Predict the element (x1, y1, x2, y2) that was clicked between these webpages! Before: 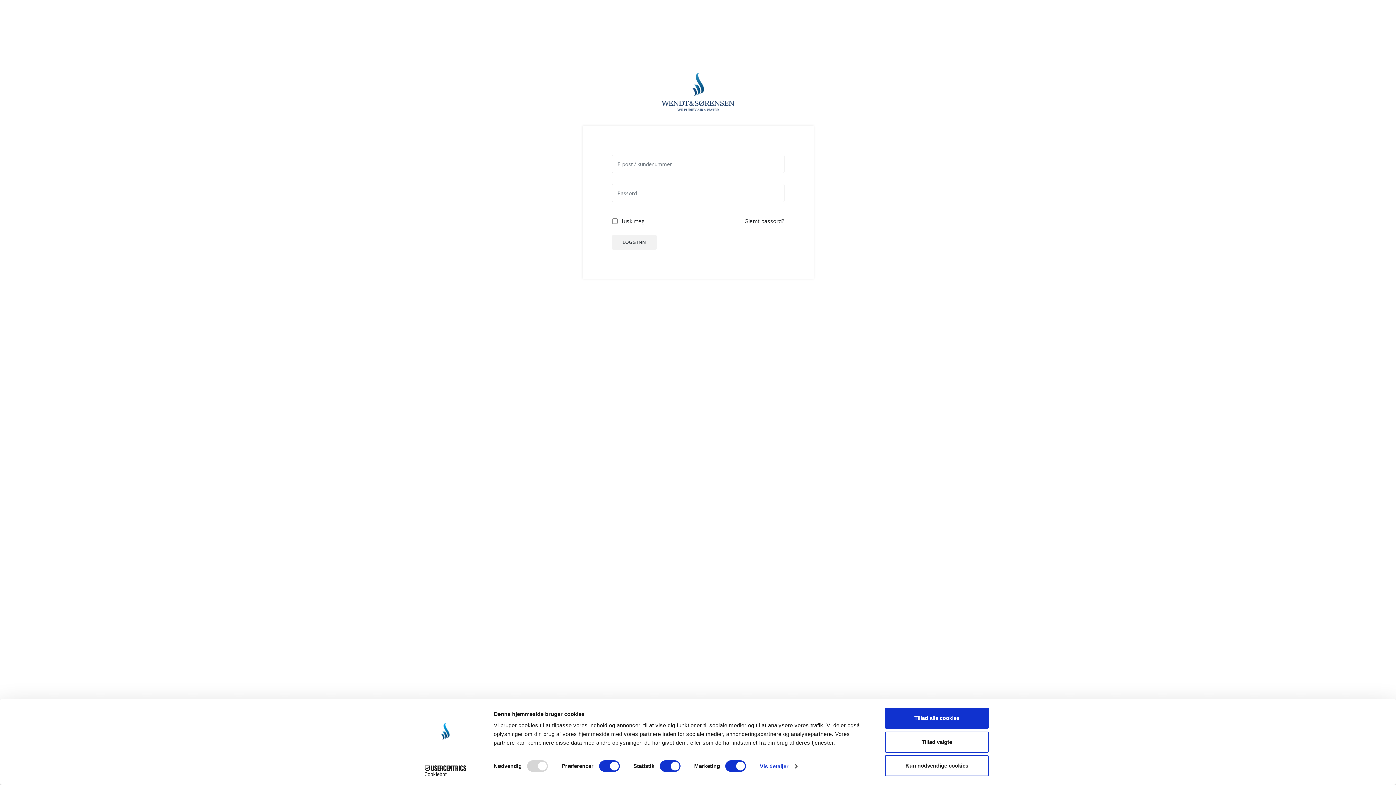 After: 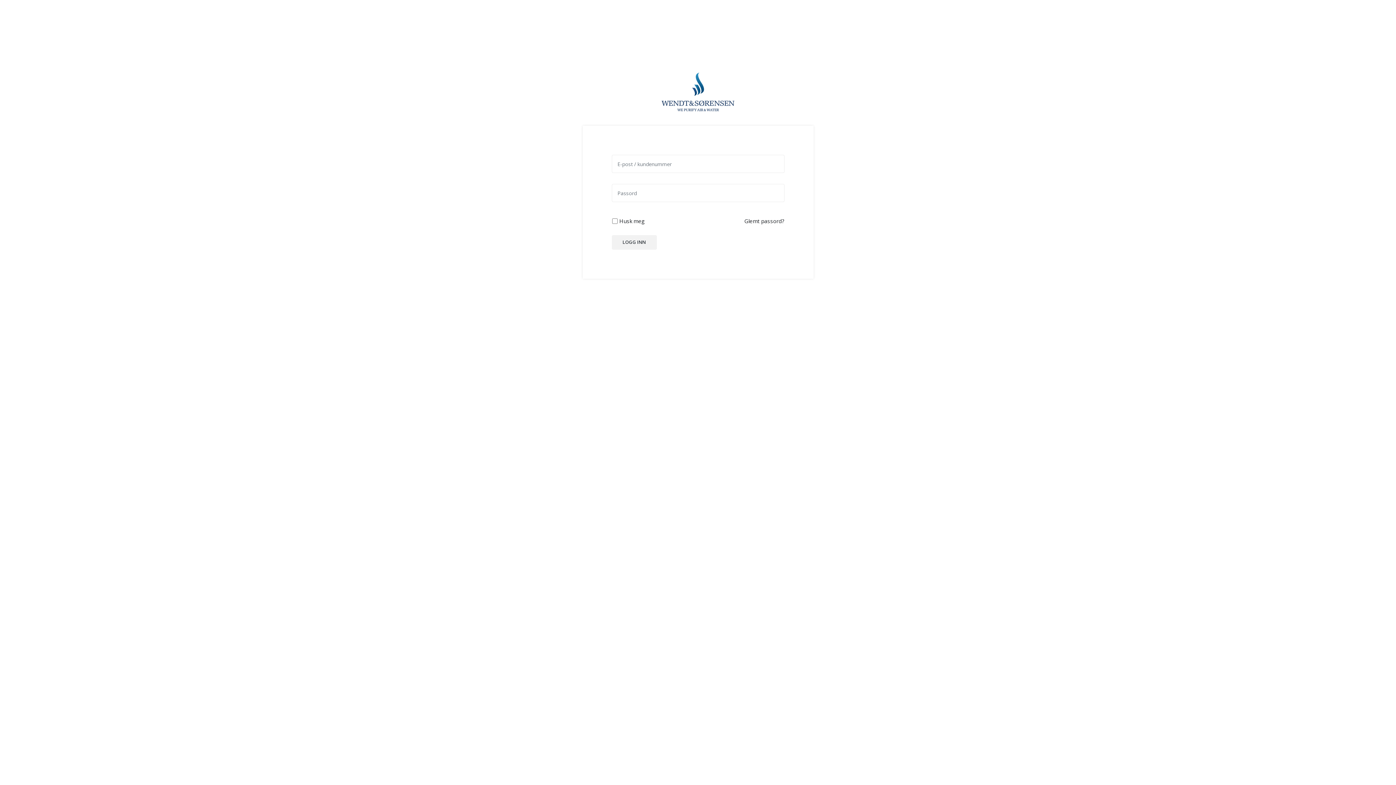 Action: label: Tillad alle cookies bbox: (885, 708, 989, 729)